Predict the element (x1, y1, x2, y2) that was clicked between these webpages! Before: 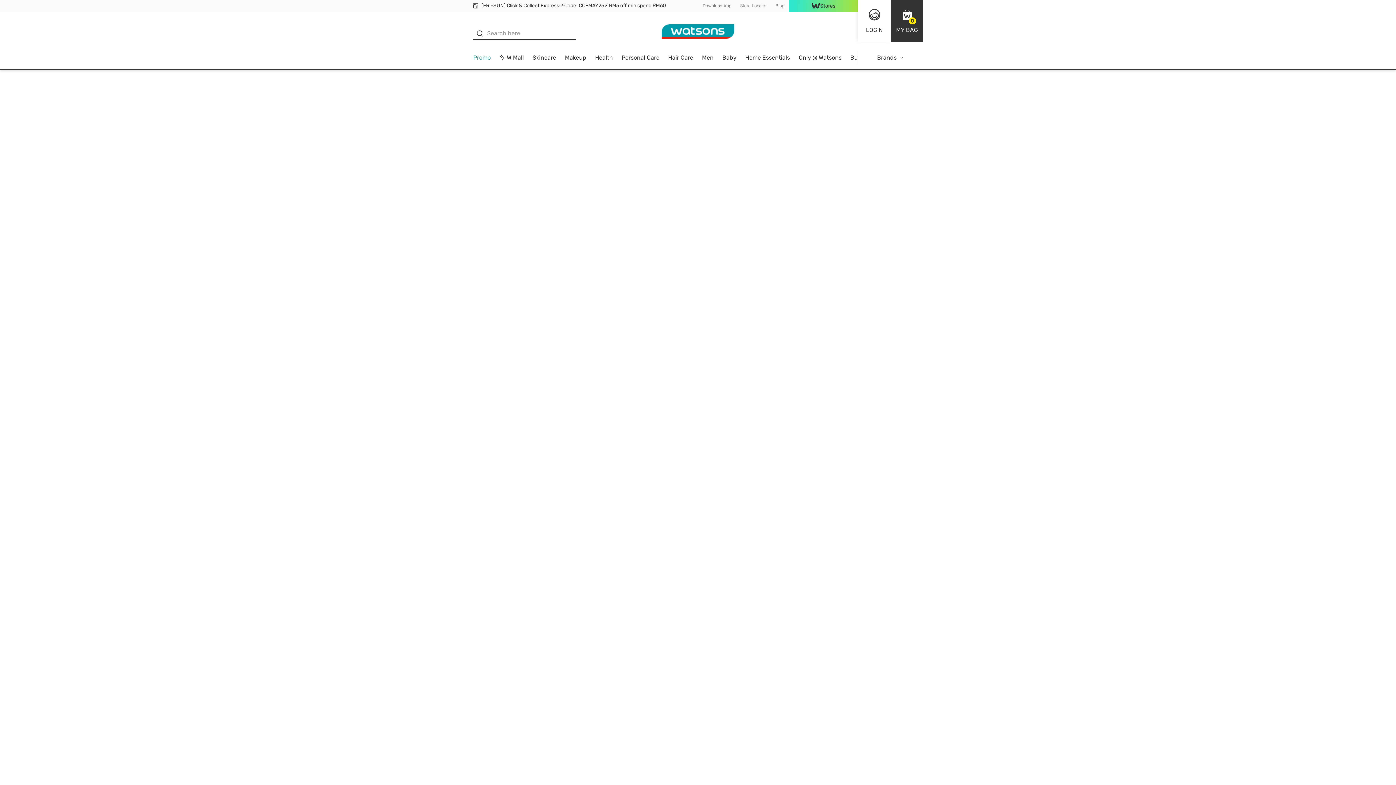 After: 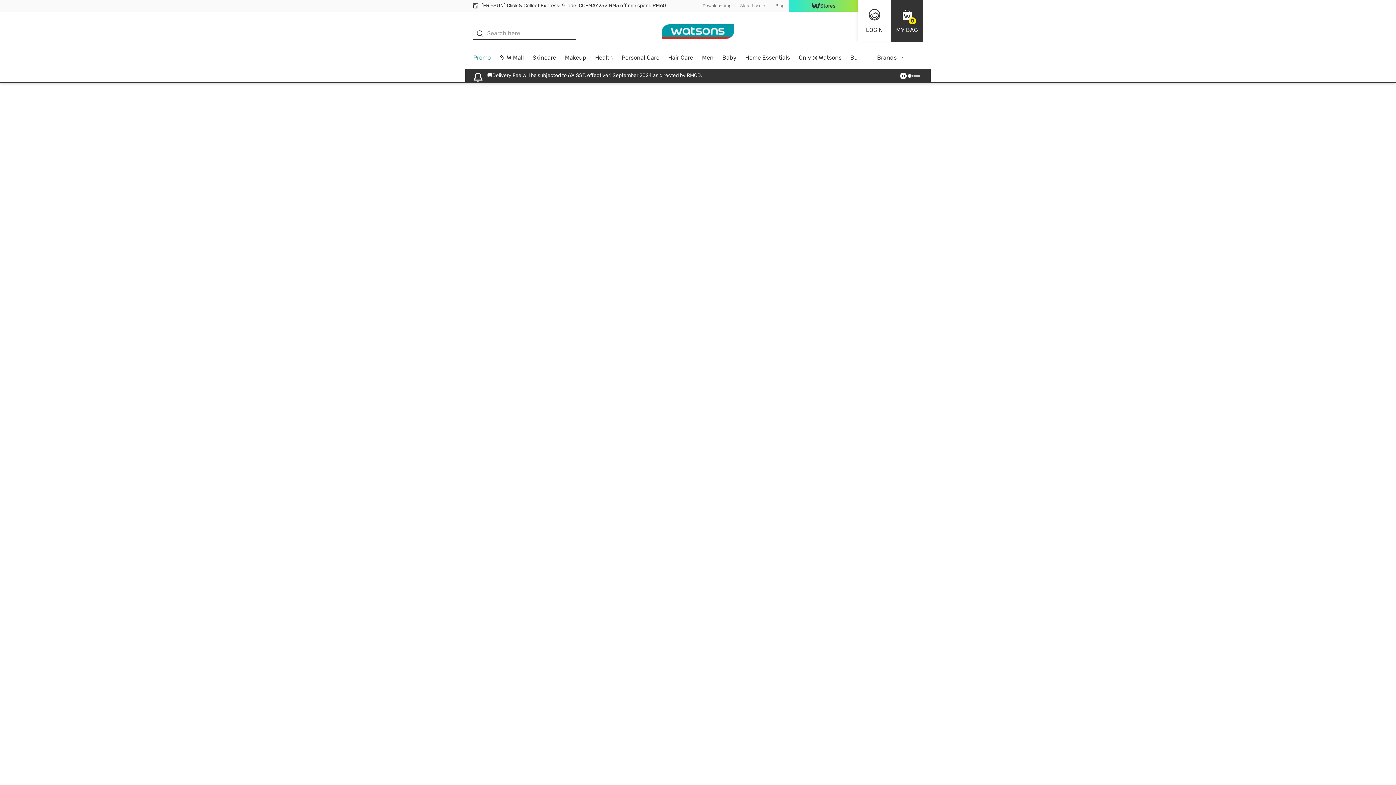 Action: label: Skincare bbox: (528, 51, 560, 68)